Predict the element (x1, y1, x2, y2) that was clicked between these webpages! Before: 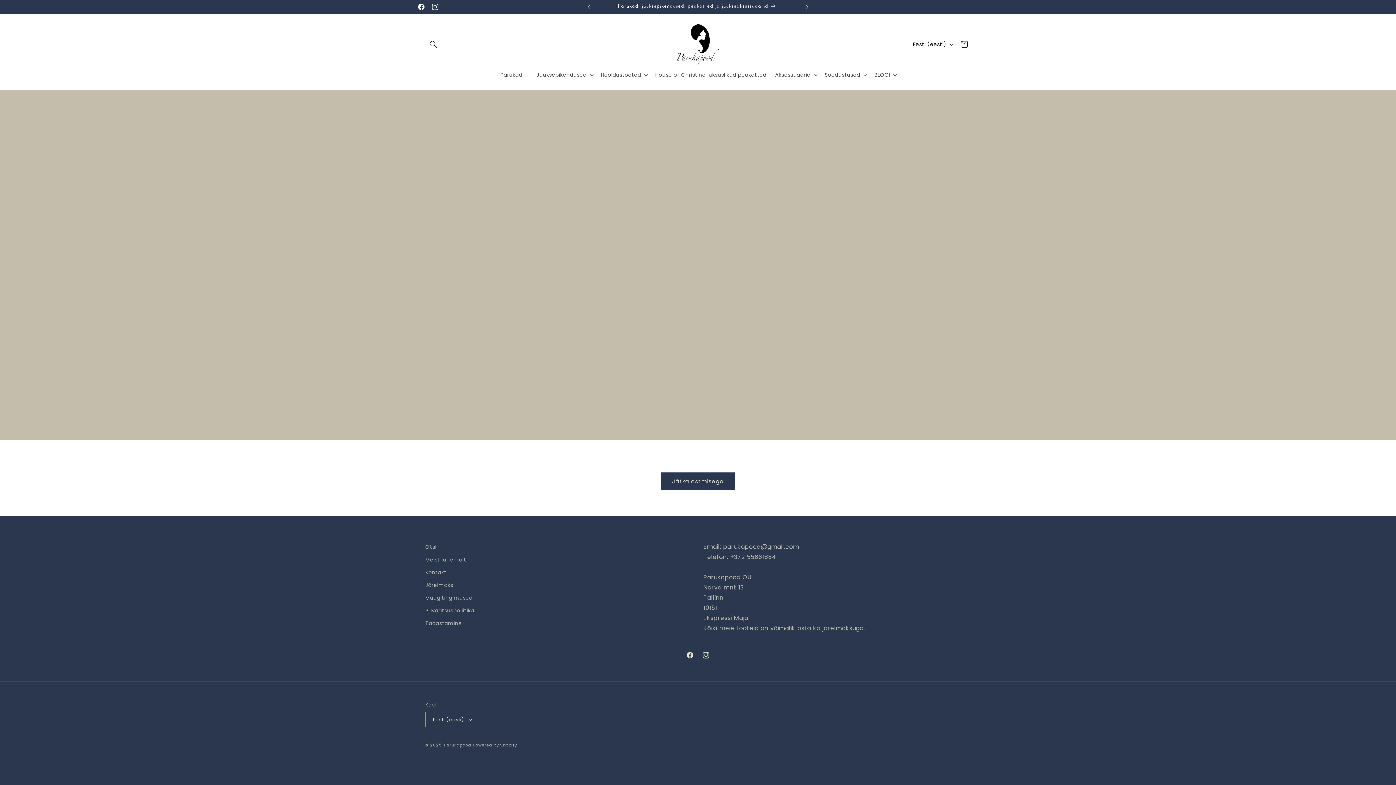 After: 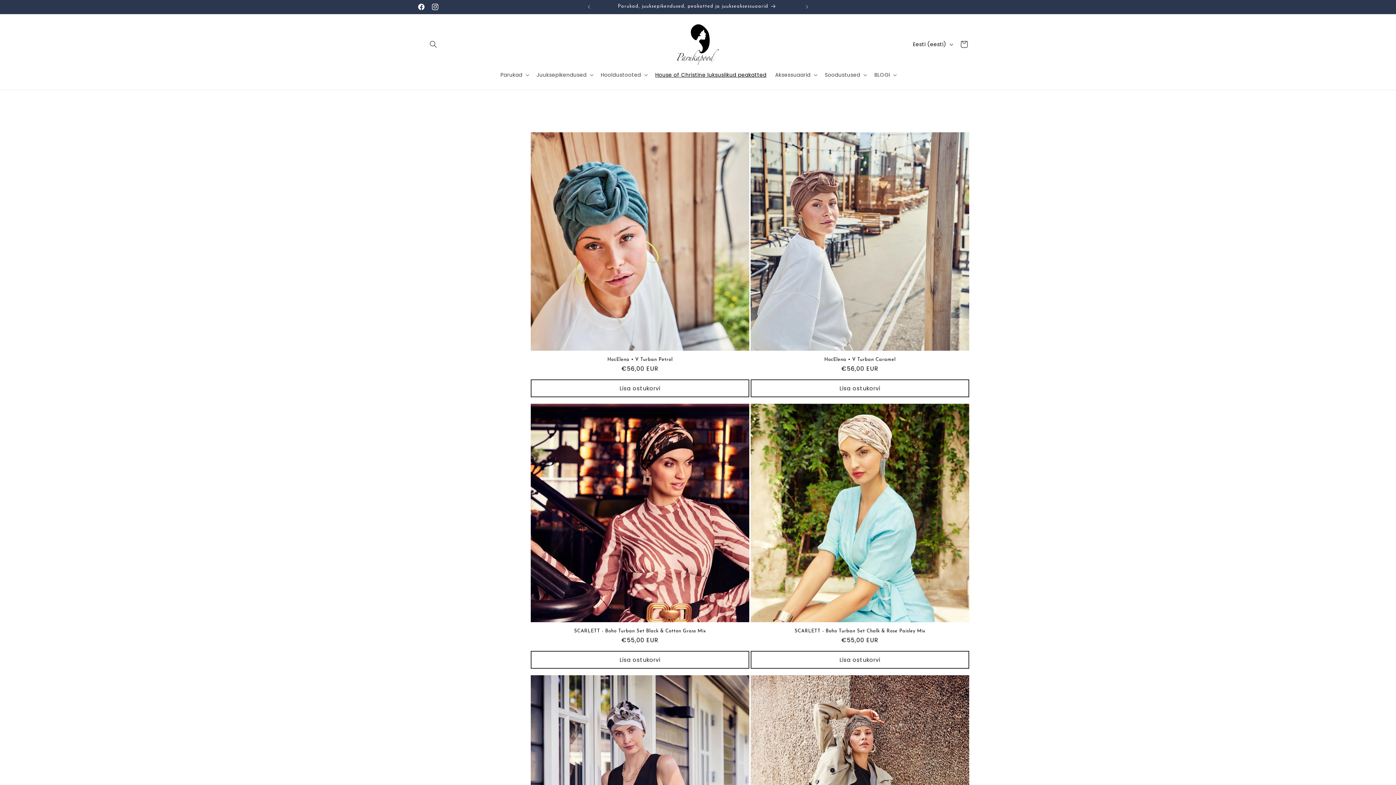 Action: bbox: (595, 0, 799, 13) label: Parukad, juuksepikendused, peakatted ja juukseaksessuaarid